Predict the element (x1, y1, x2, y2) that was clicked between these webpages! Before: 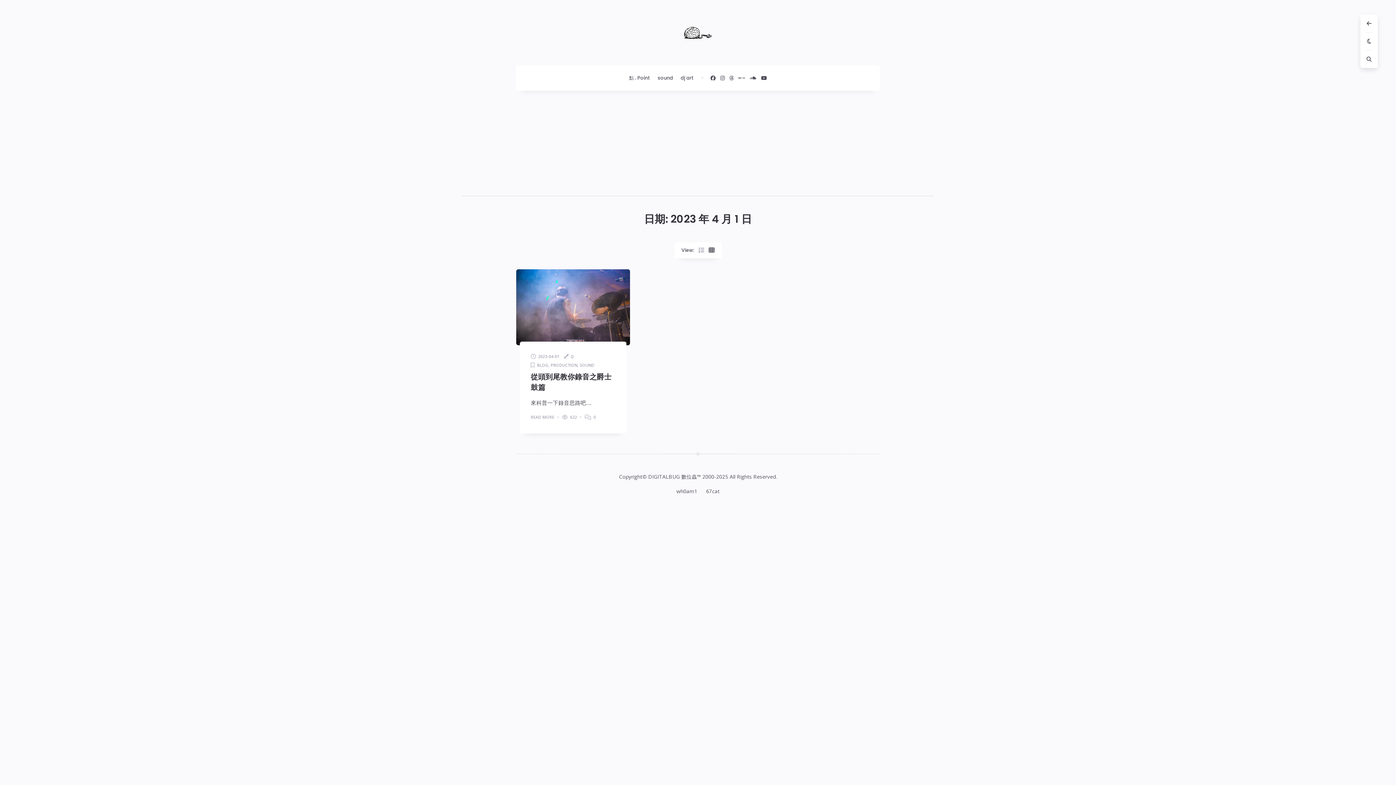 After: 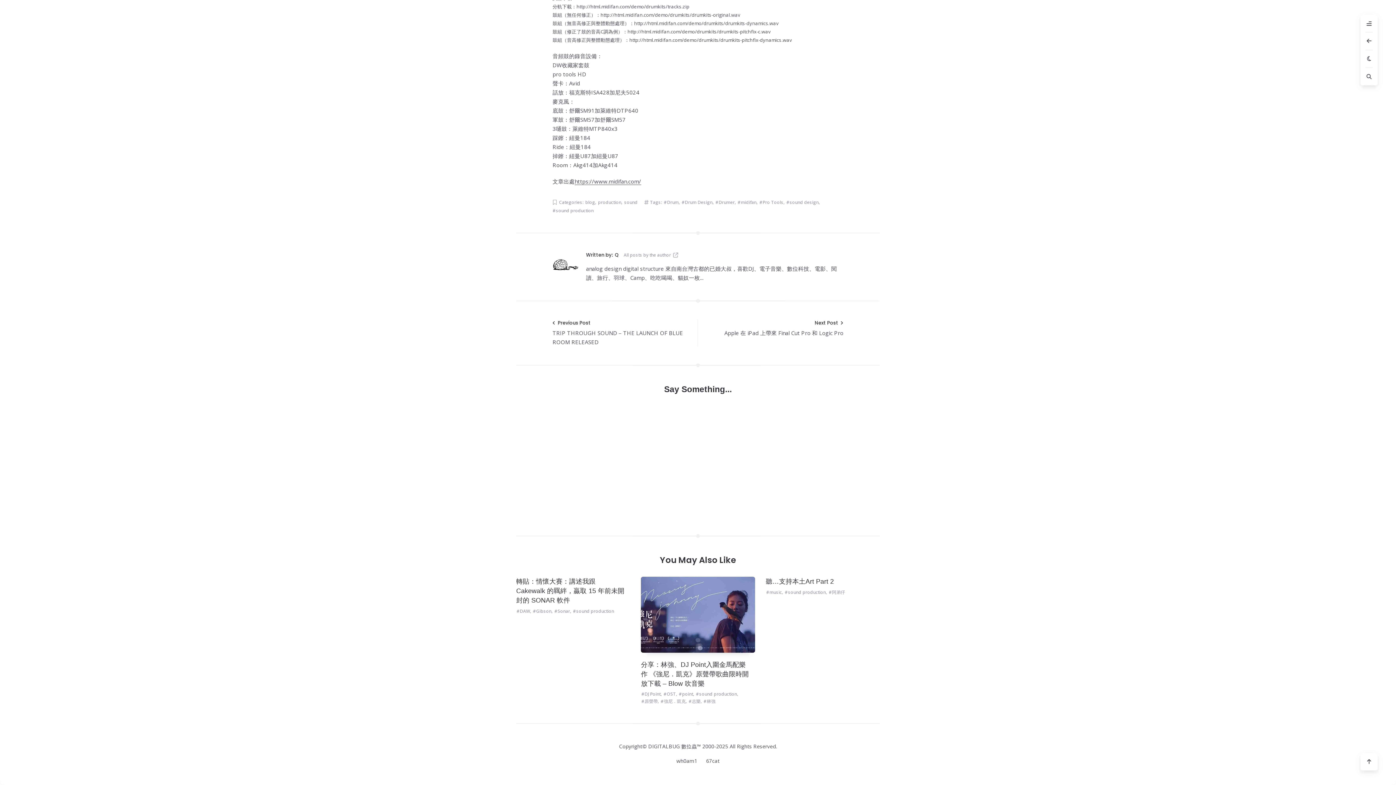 Action: bbox: (584, 413, 595, 421) label:  0